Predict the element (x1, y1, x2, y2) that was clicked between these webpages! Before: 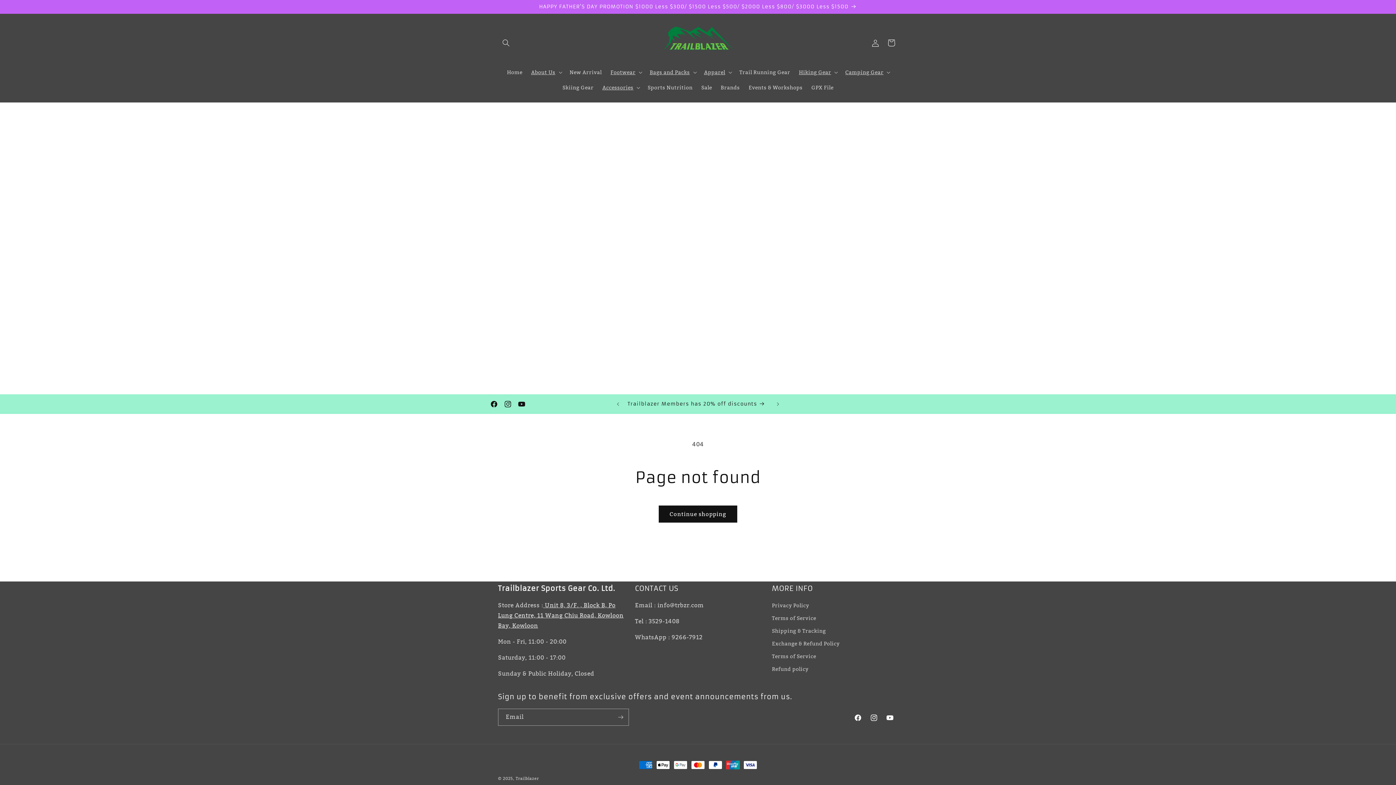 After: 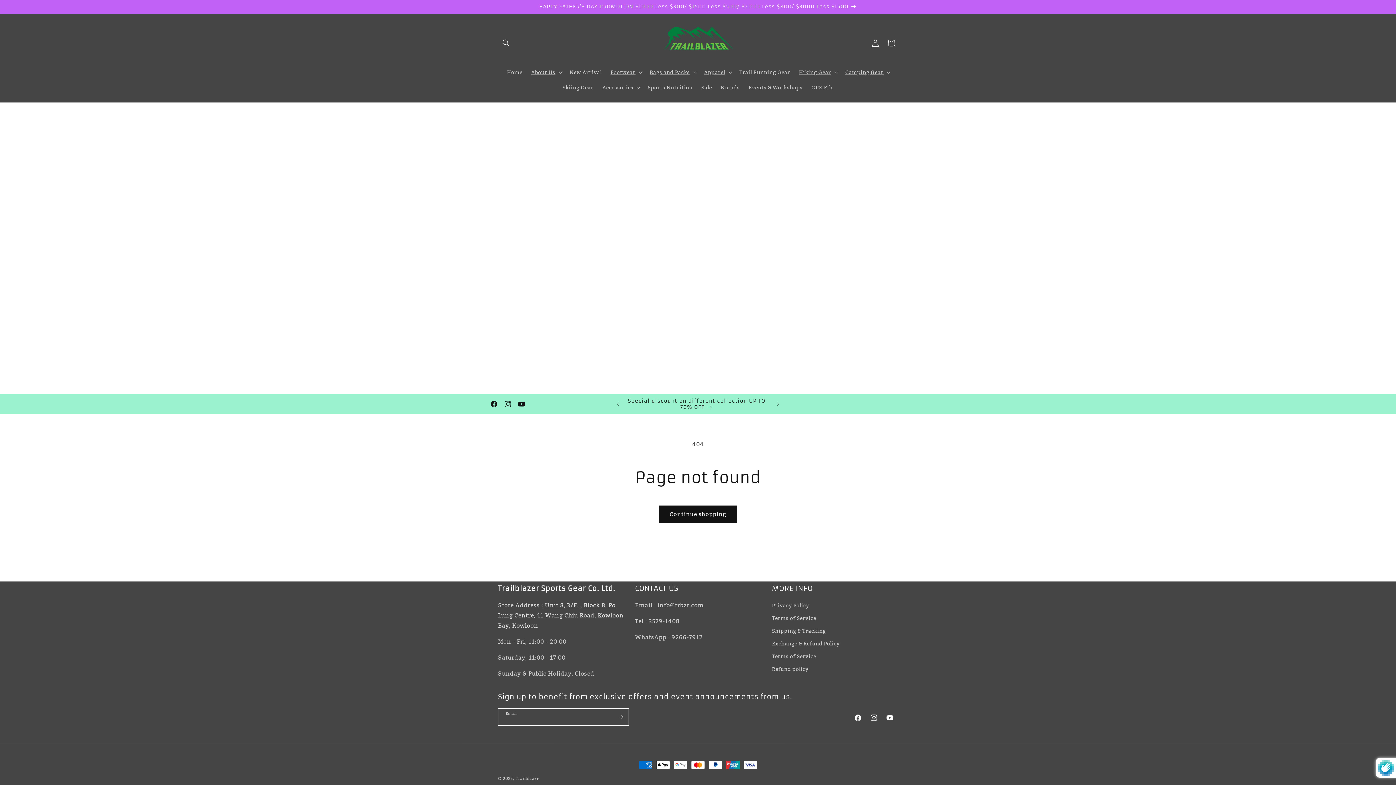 Action: bbox: (612, 709, 628, 726) label: Subscribe